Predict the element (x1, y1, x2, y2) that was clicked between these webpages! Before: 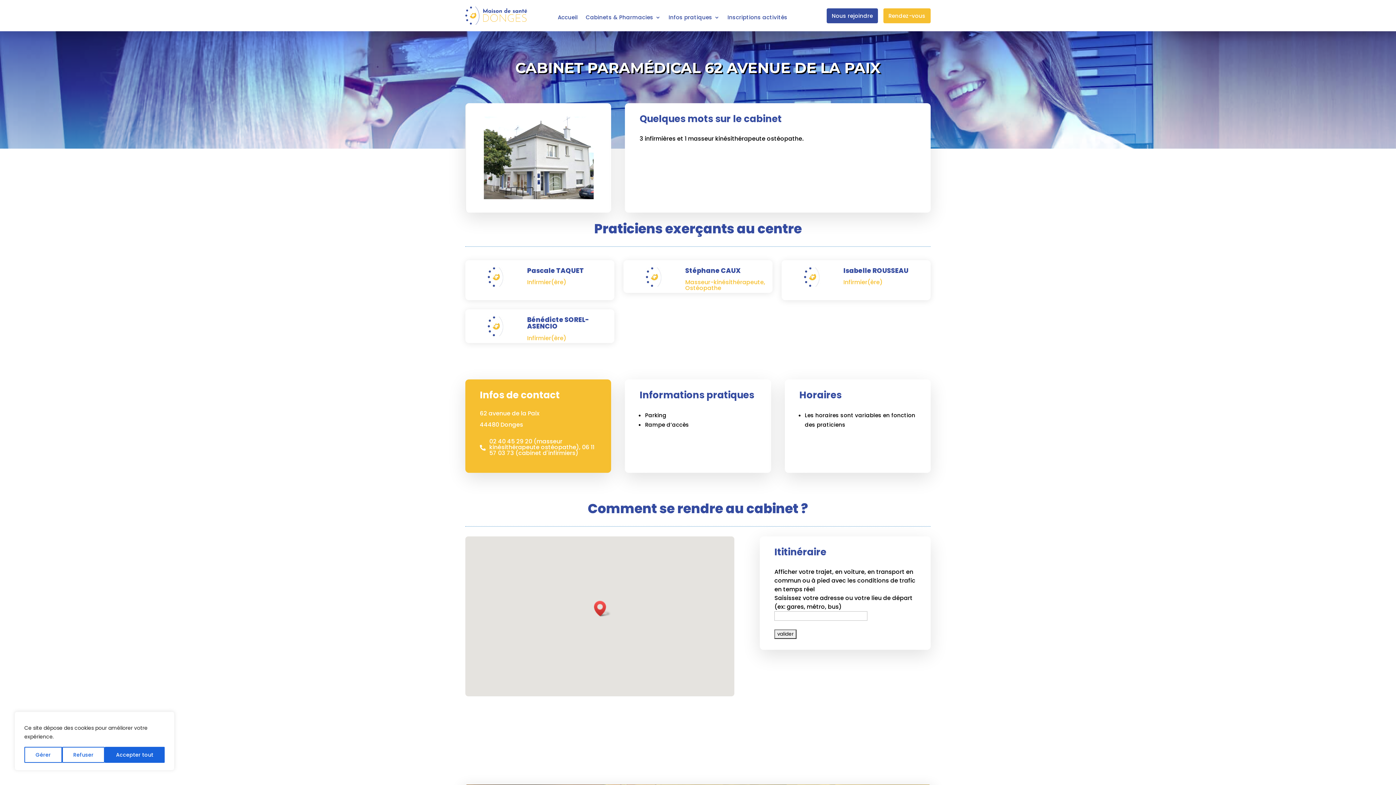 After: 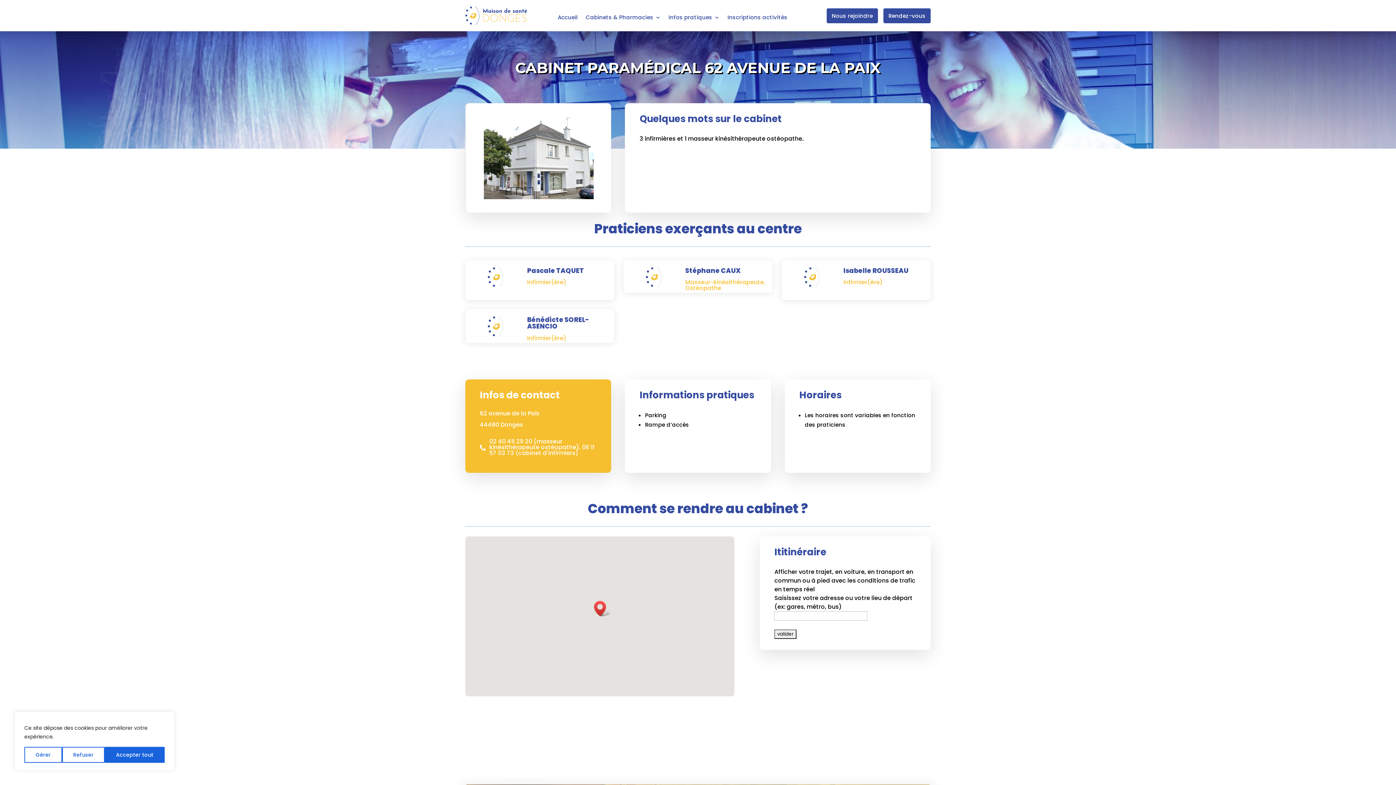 Action: bbox: (883, 8, 930, 23) label: Rendez-vous